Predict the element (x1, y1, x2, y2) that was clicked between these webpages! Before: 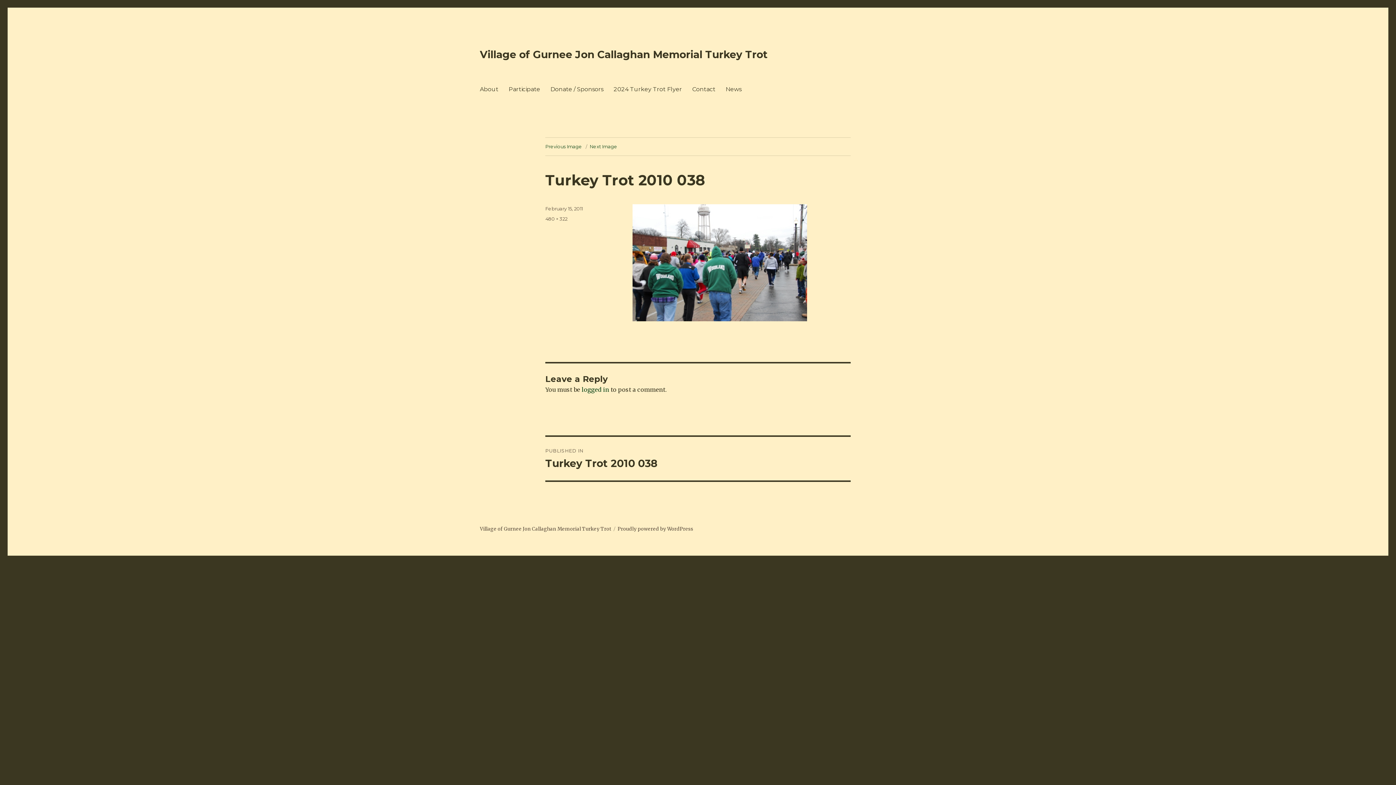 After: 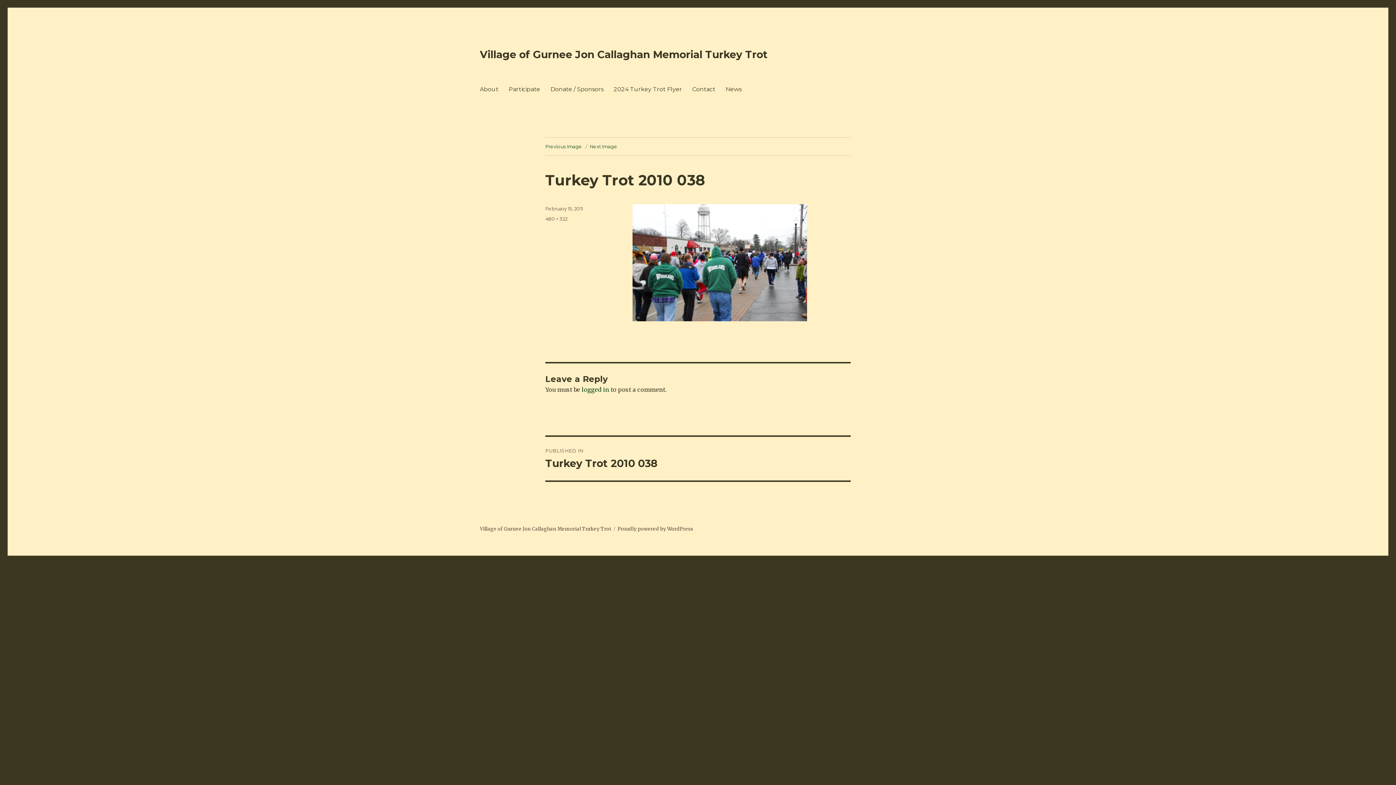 Action: label: PUBLISHED IN
Turkey Trot 2010 038 bbox: (545, 437, 850, 480)